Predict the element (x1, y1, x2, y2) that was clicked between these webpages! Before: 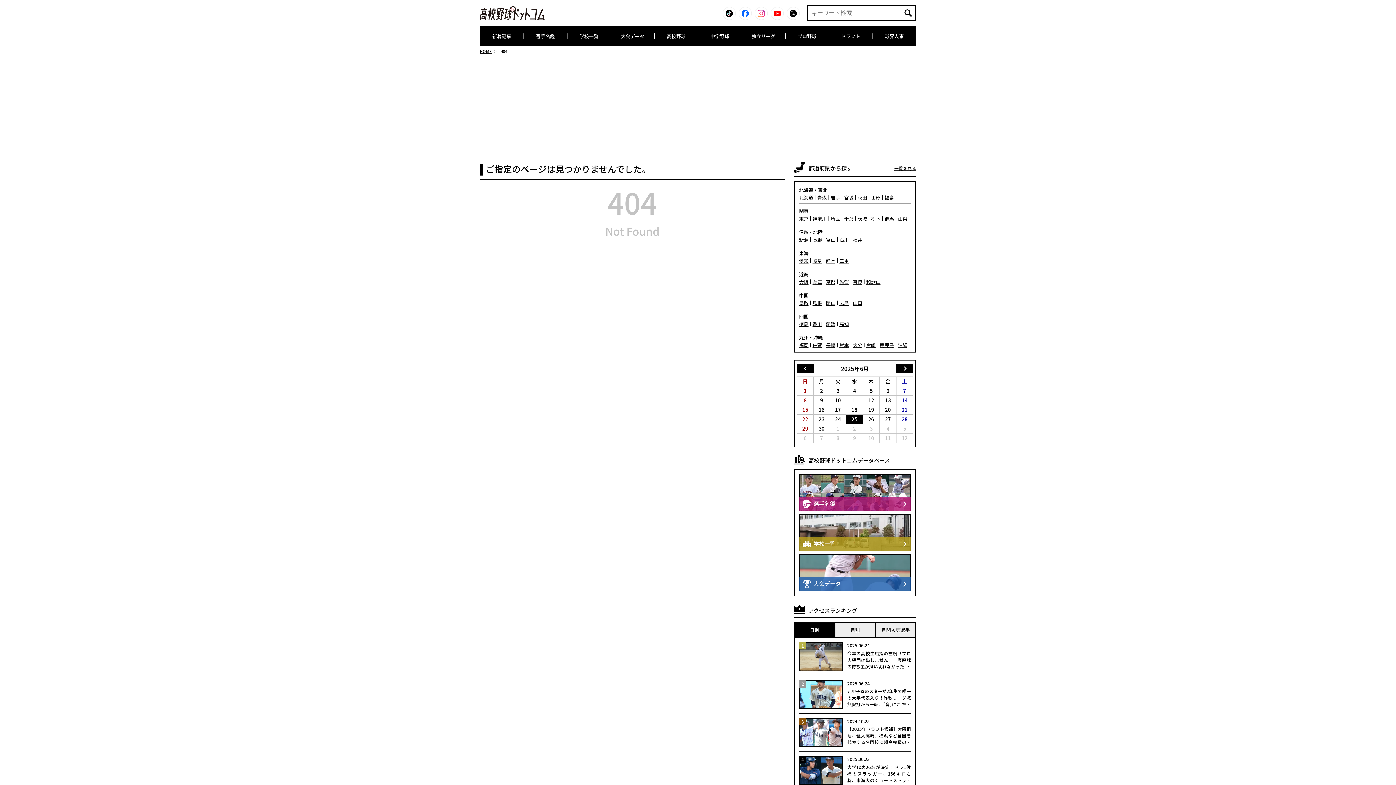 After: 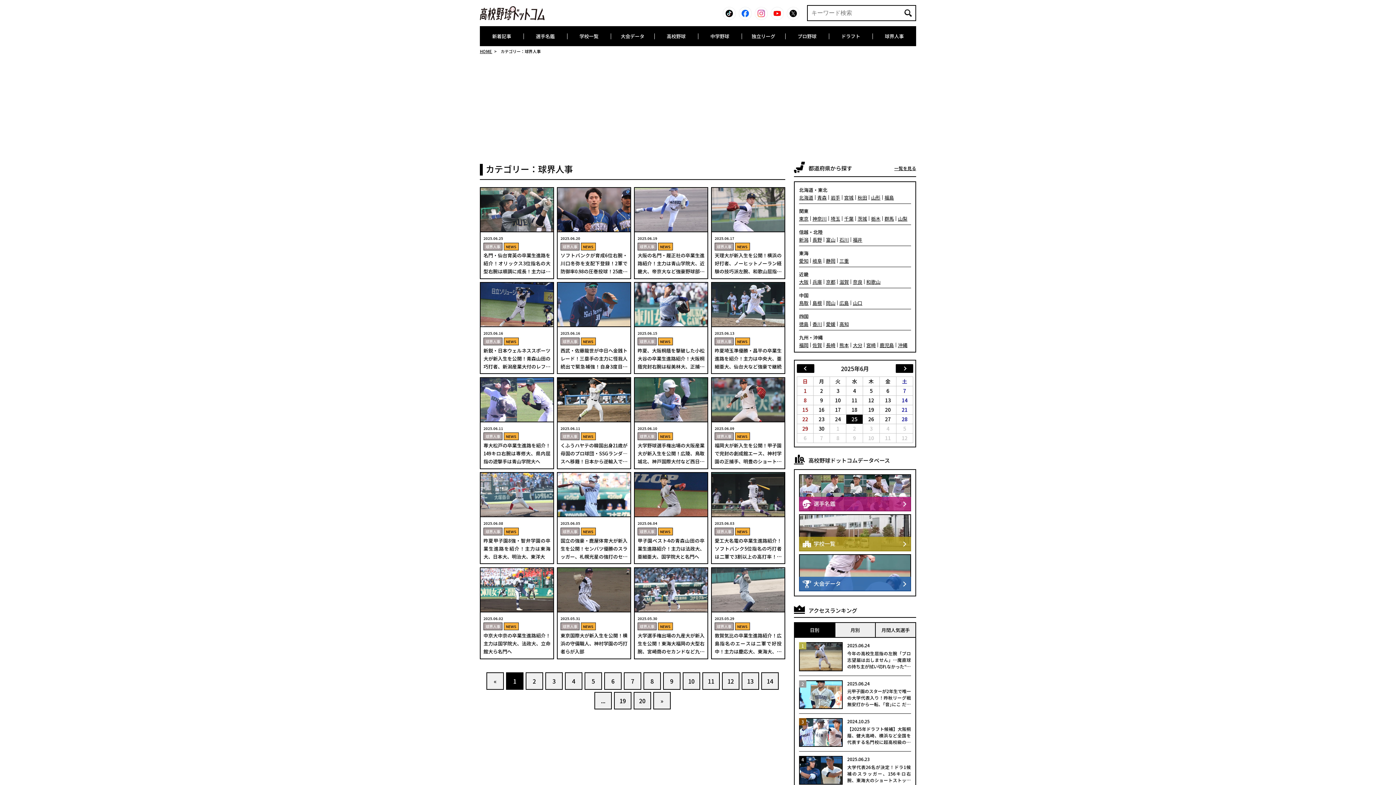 Action: label: 球界人事 bbox: (872, 26, 916, 46)